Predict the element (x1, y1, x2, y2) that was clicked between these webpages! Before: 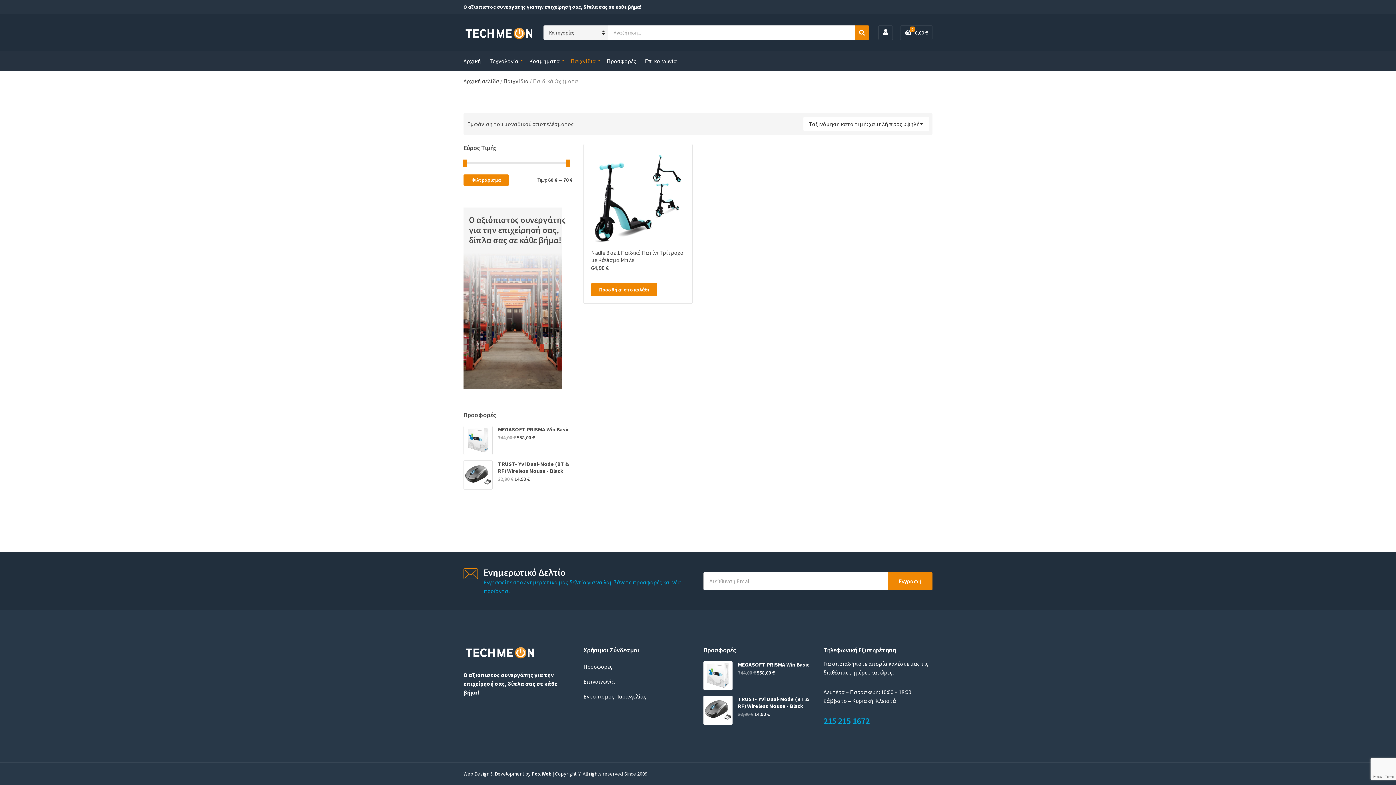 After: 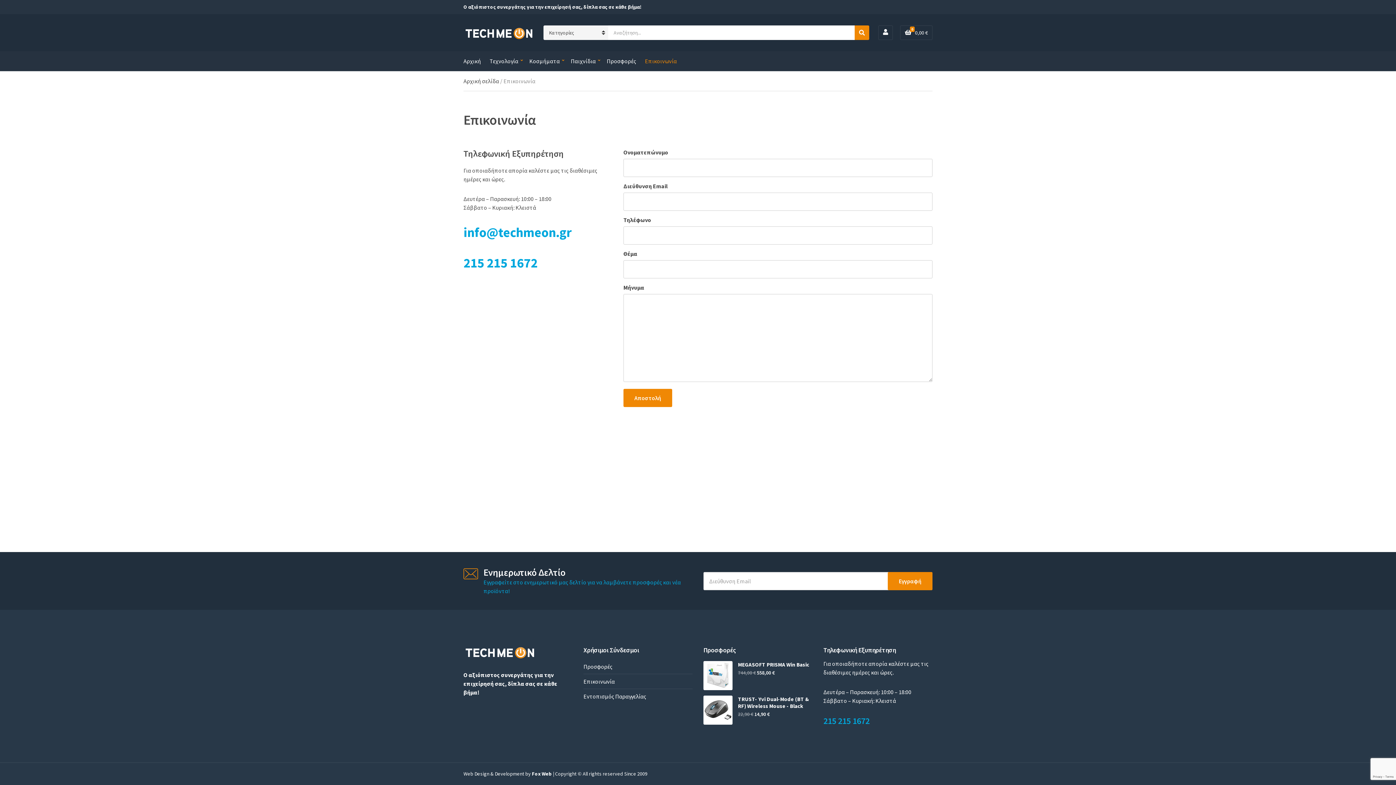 Action: bbox: (645, 51, 677, 70) label: Επικοινωνία